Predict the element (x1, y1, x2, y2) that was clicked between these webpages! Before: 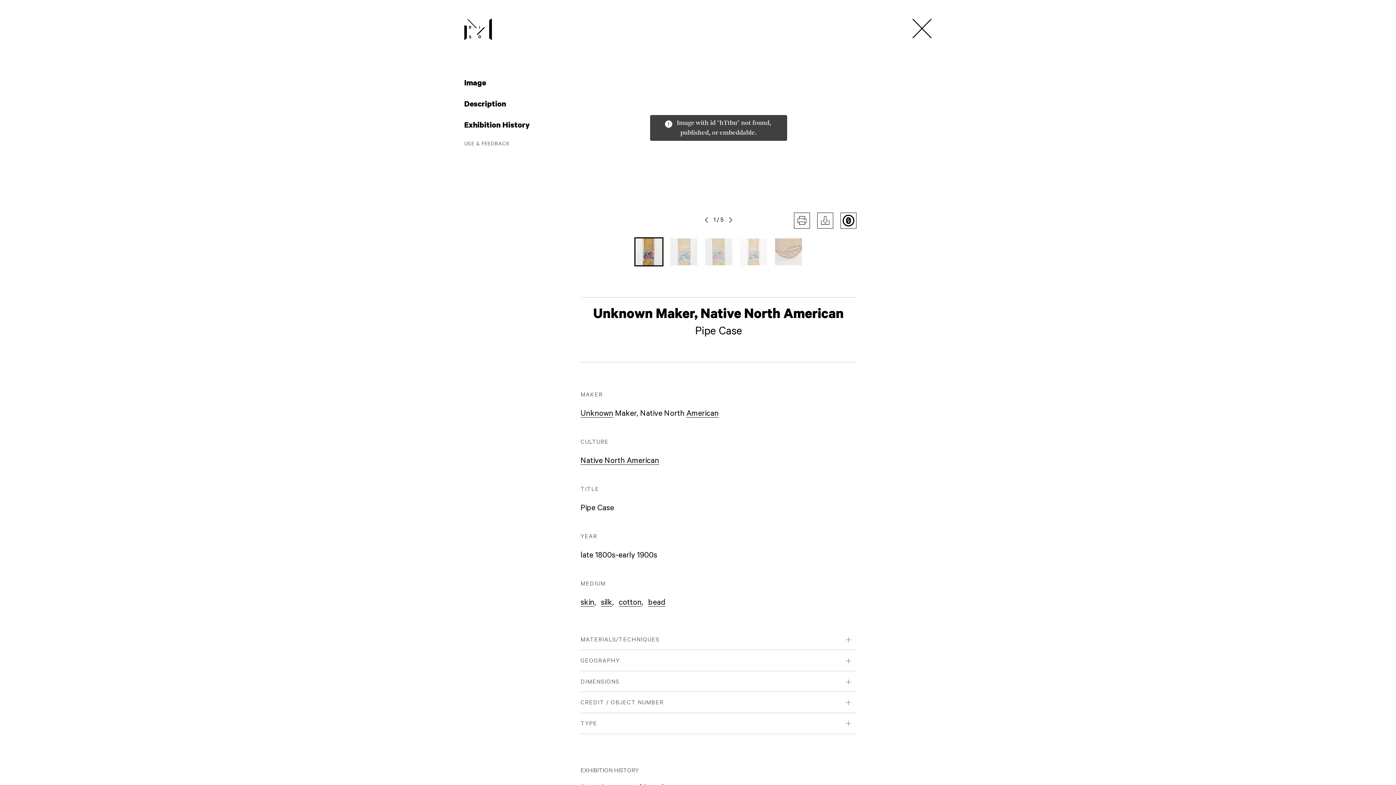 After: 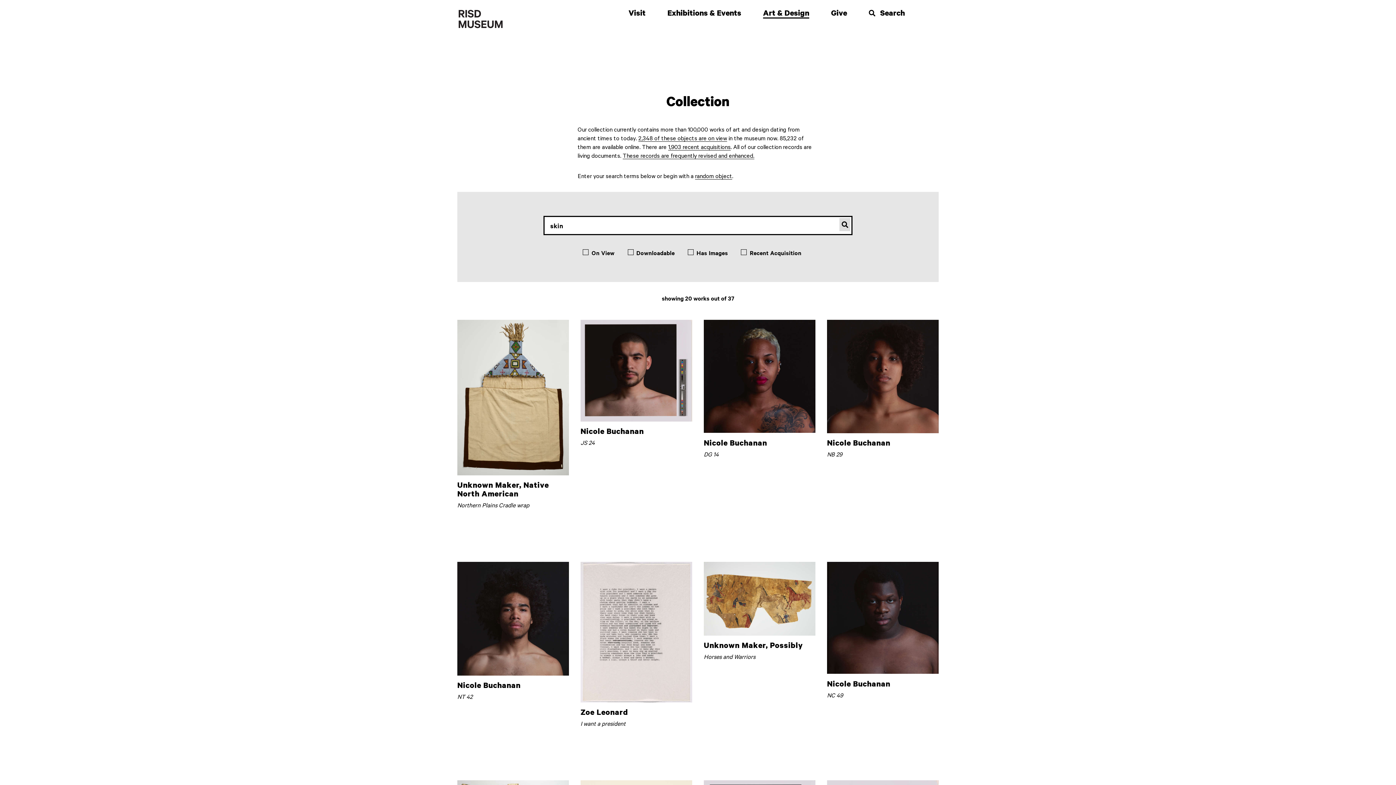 Action: bbox: (580, 597, 594, 606) label: skin